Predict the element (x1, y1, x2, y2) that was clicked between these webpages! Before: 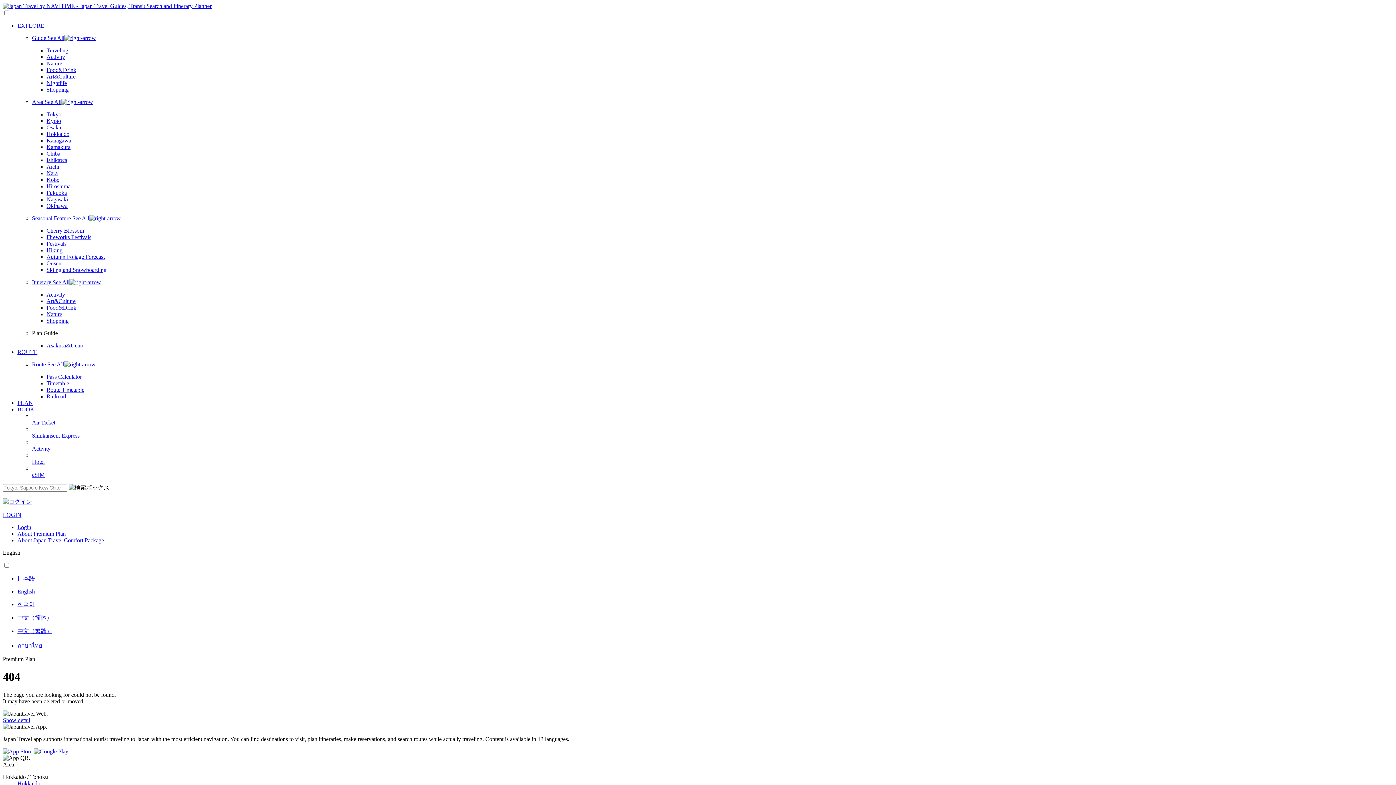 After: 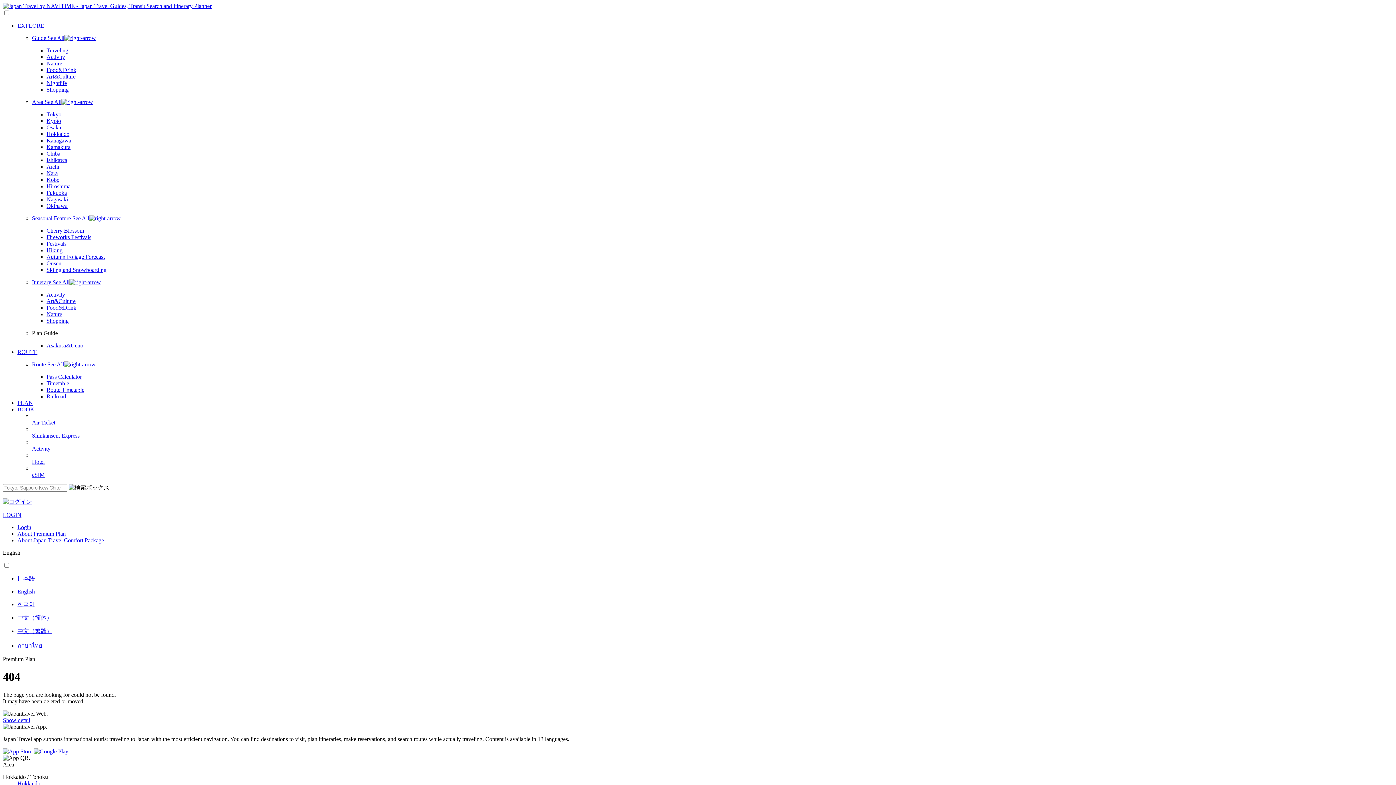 Action: label: Login bbox: (17, 524, 31, 530)